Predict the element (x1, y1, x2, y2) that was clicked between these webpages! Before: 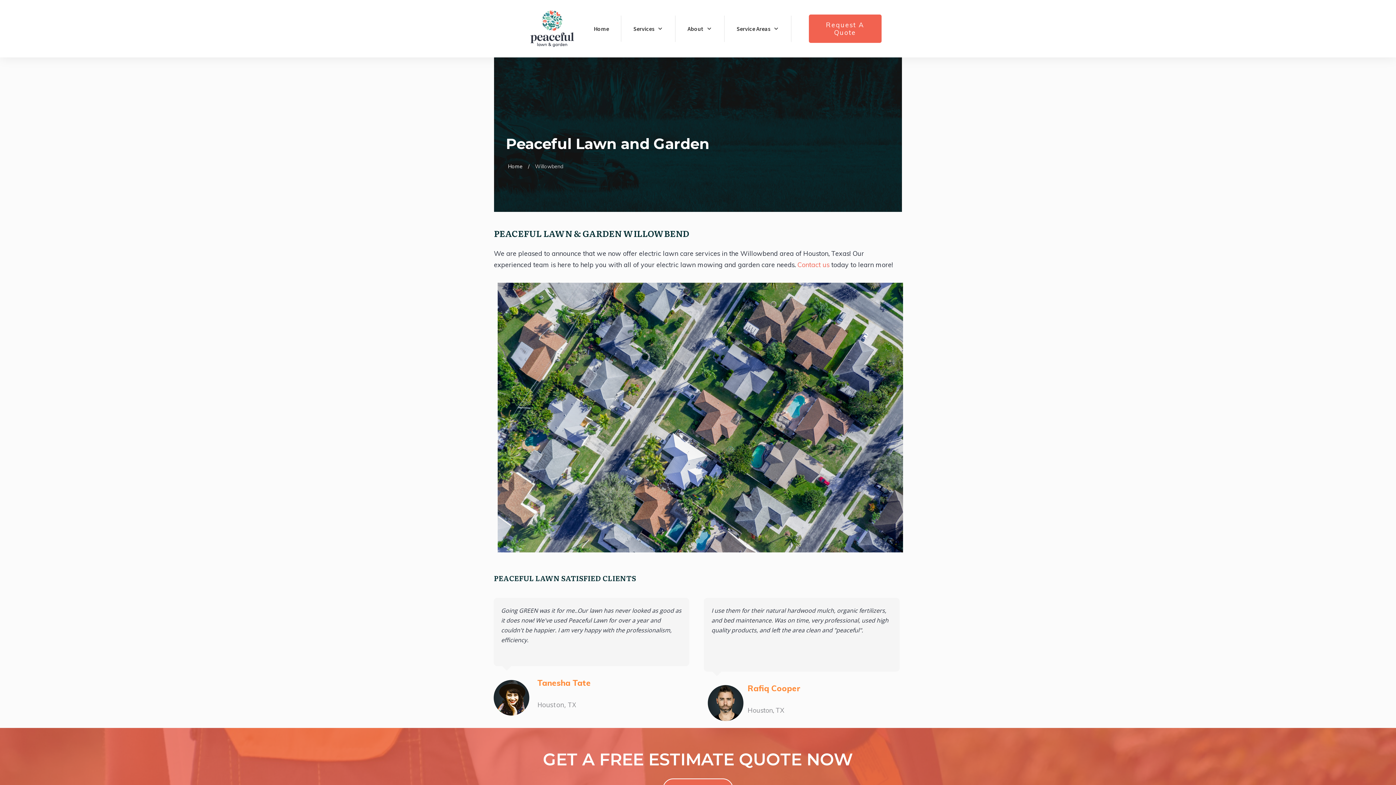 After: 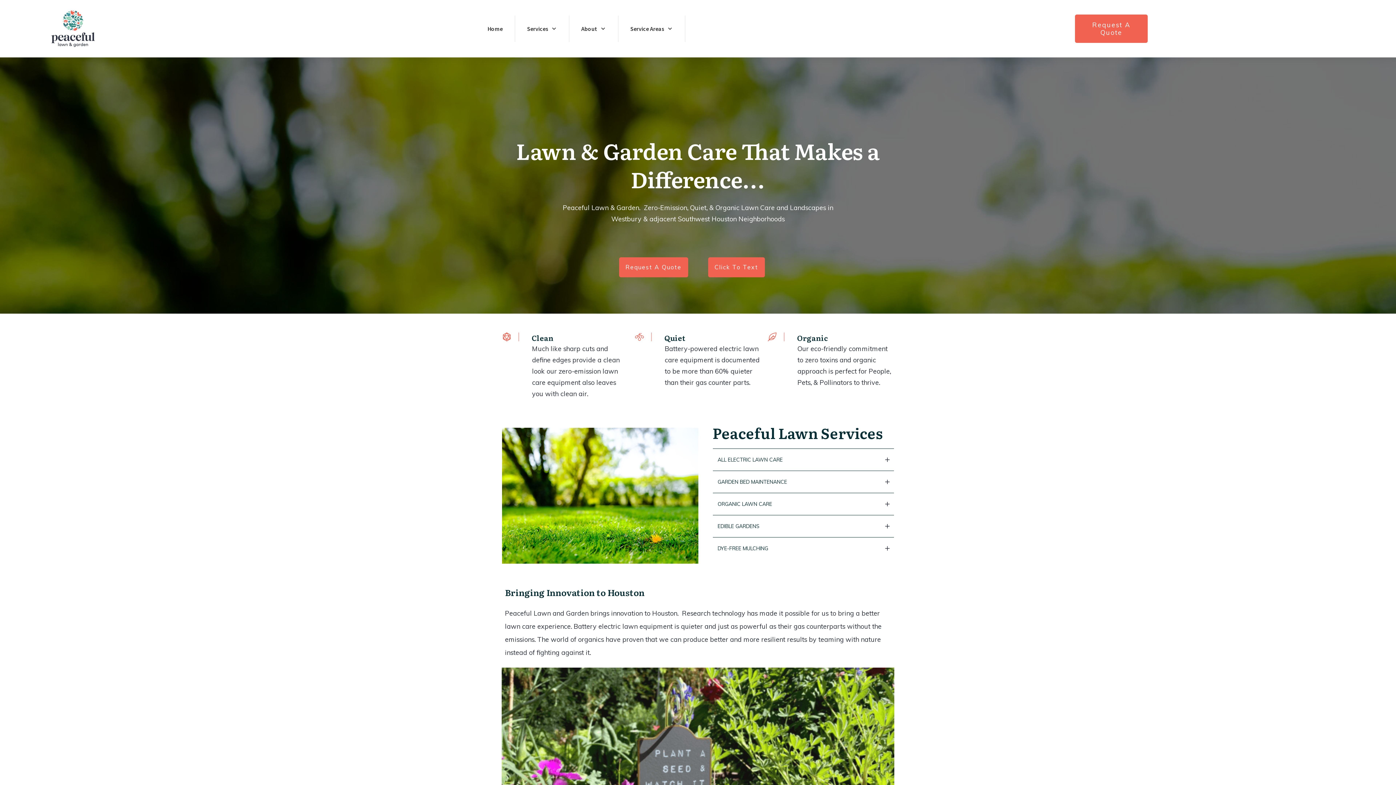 Action: bbox: (530, 10, 574, 46)